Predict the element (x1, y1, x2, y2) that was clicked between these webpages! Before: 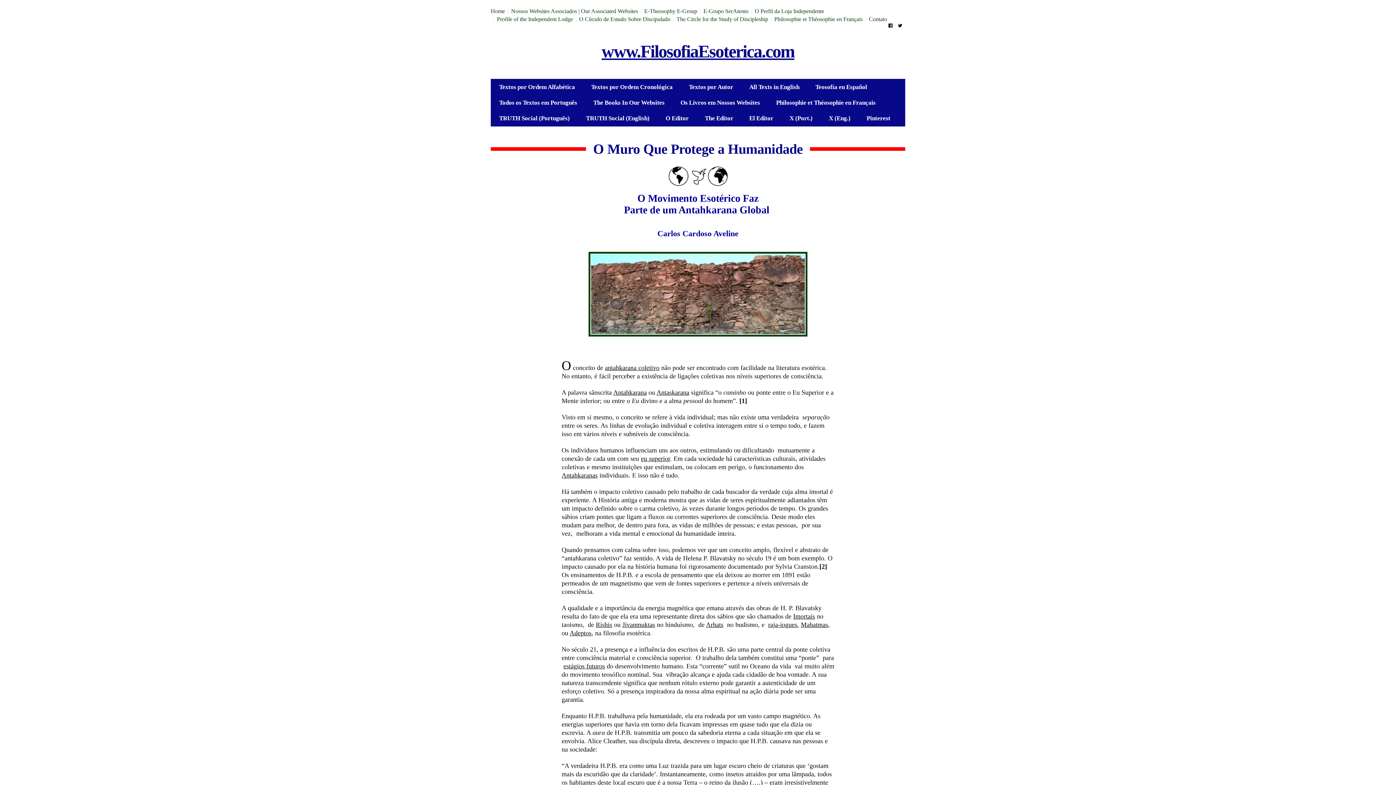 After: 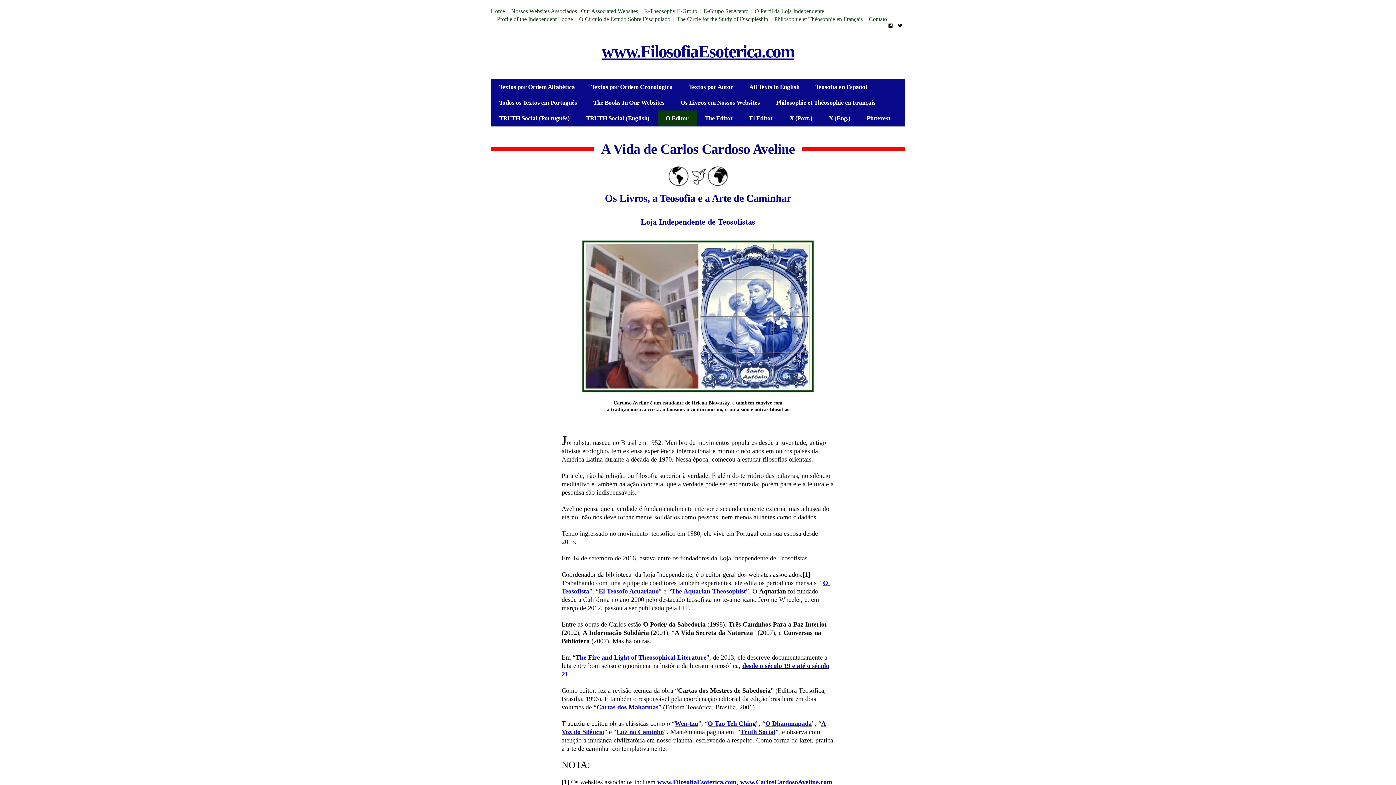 Action: bbox: (657, 110, 697, 126) label: O Editor